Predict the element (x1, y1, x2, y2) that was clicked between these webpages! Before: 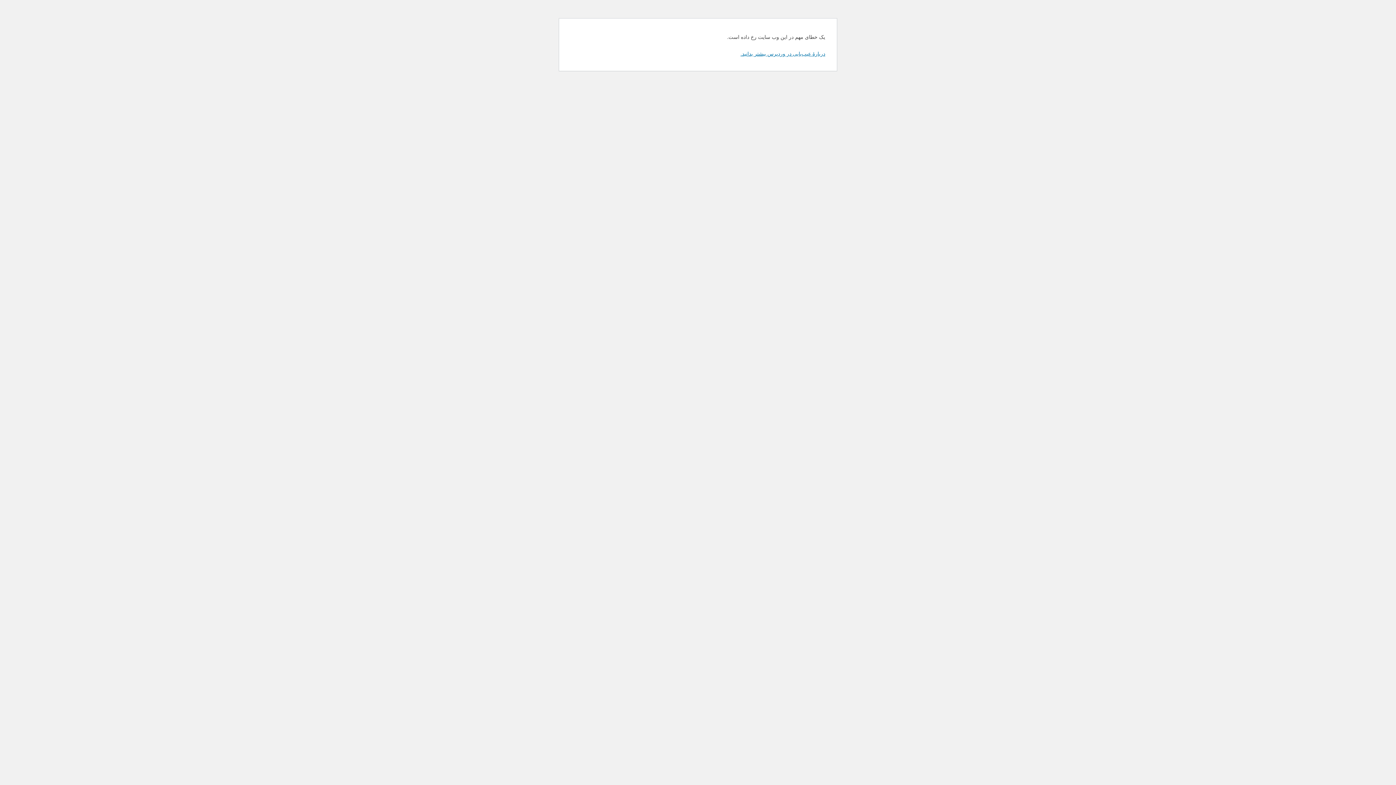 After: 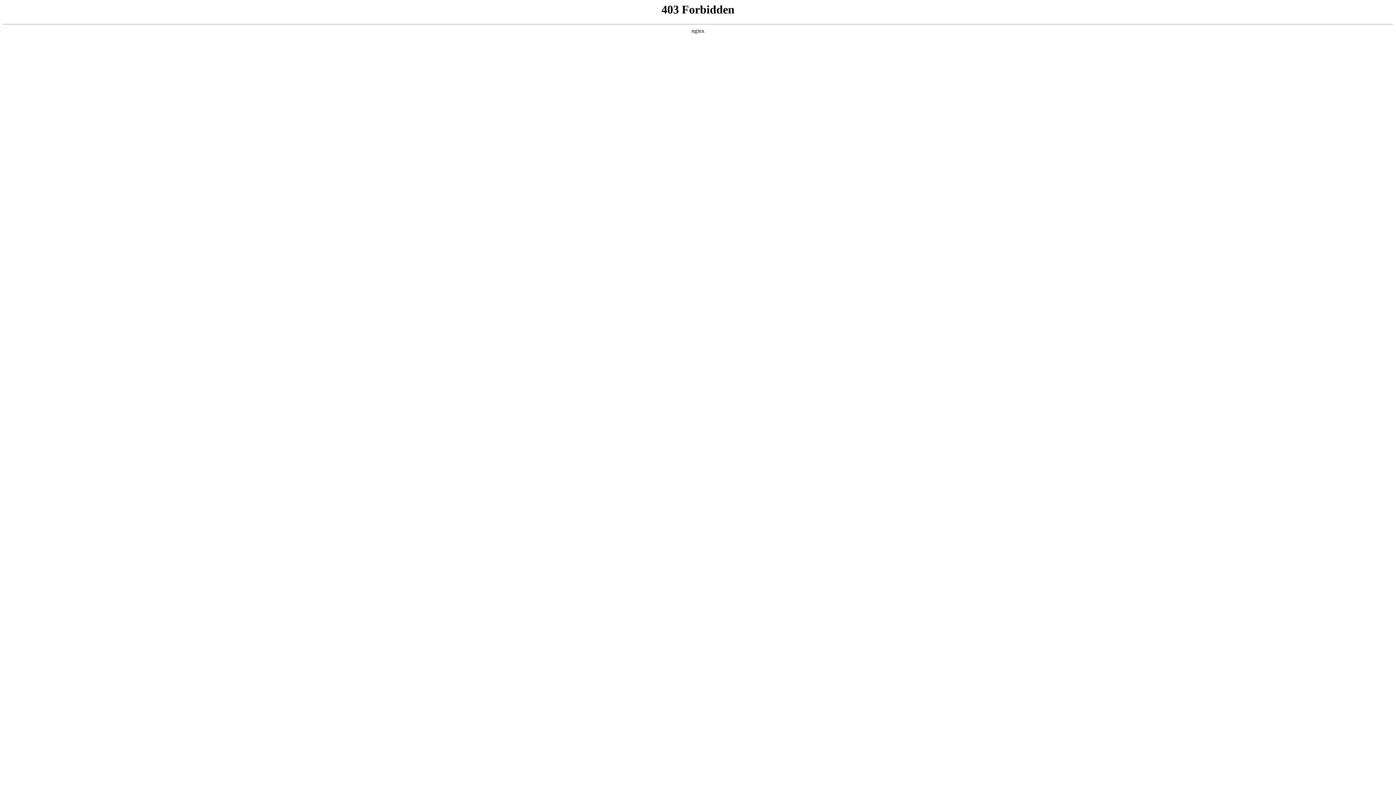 Action: label: دربارهٔ عیب‌یابی در وردپرس بیشتر بدانید. bbox: (740, 50, 825, 56)